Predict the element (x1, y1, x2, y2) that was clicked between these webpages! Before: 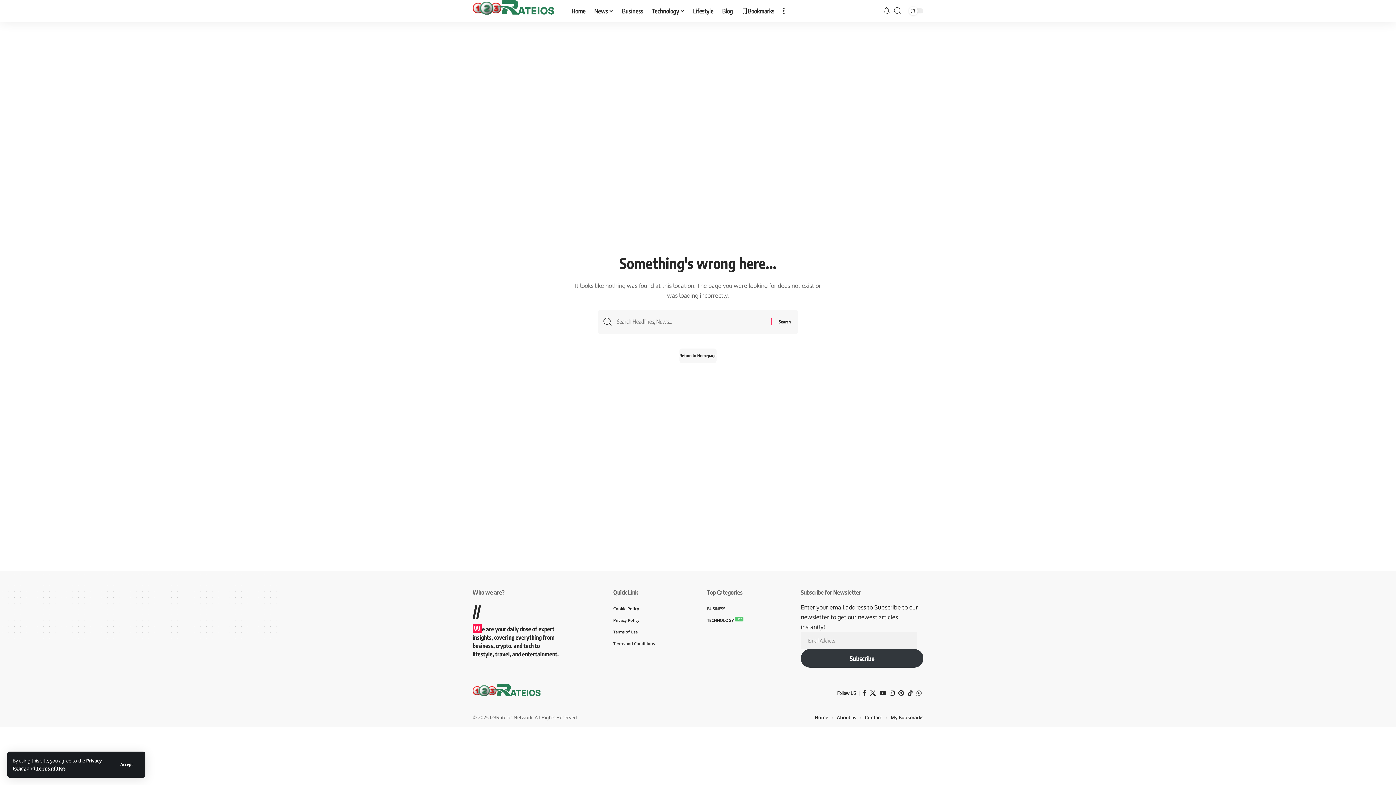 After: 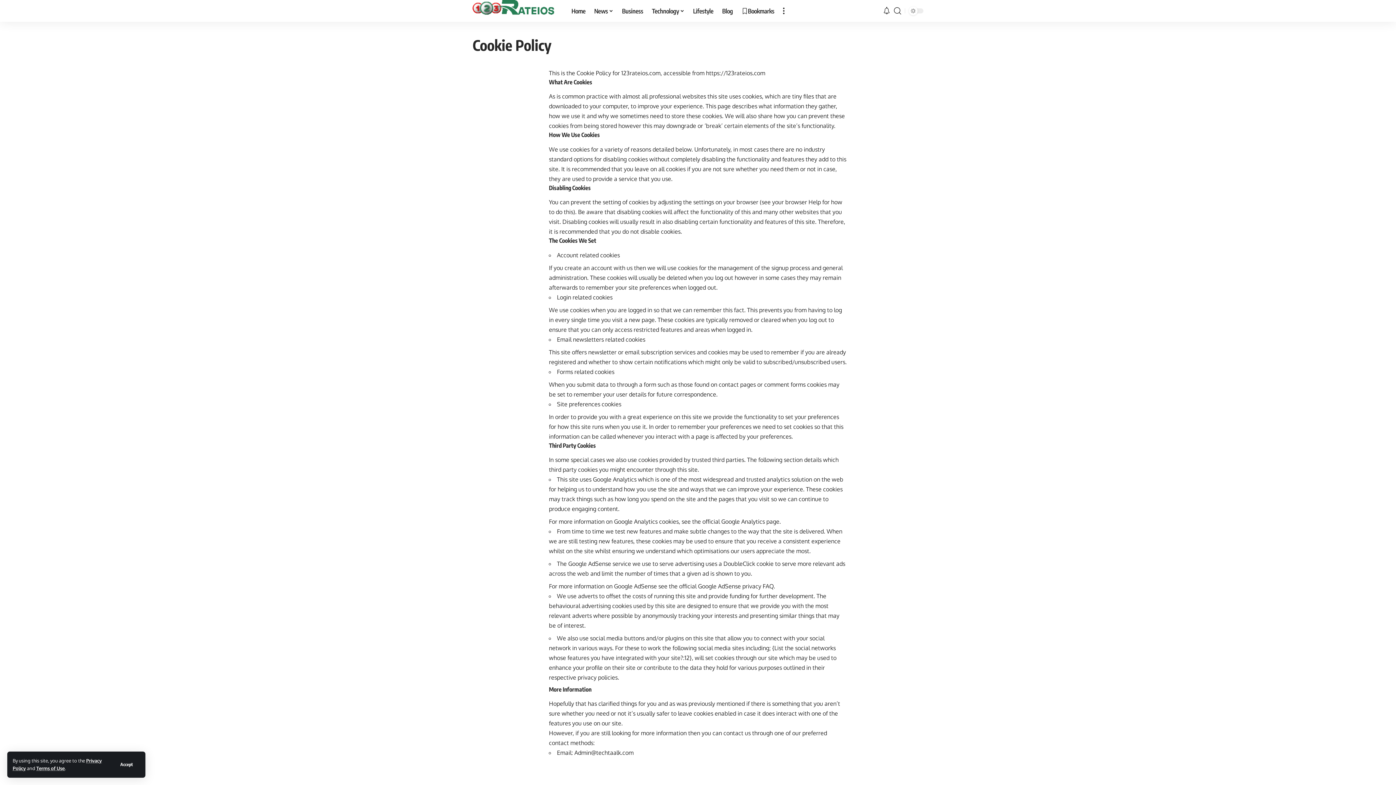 Action: label: Cookie Policy bbox: (613, 602, 689, 614)